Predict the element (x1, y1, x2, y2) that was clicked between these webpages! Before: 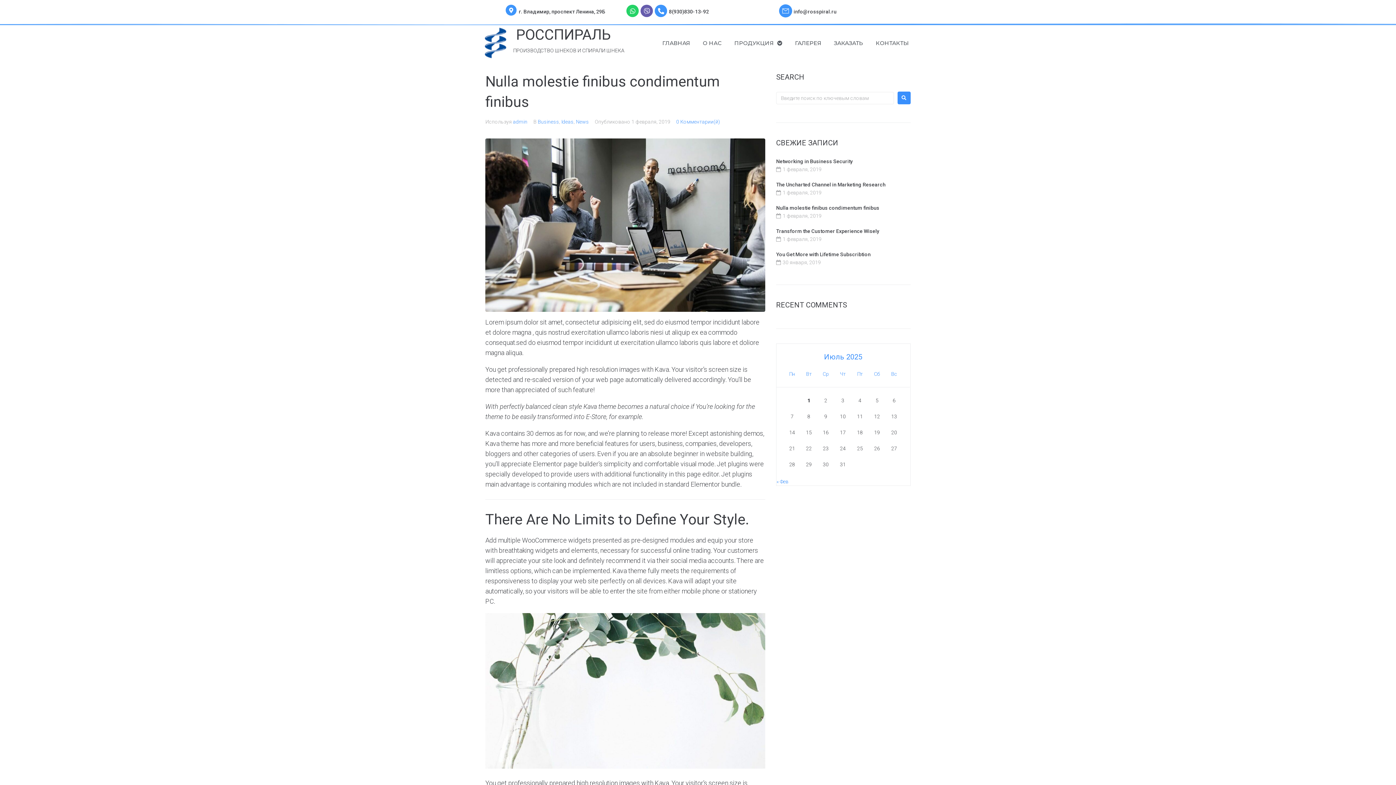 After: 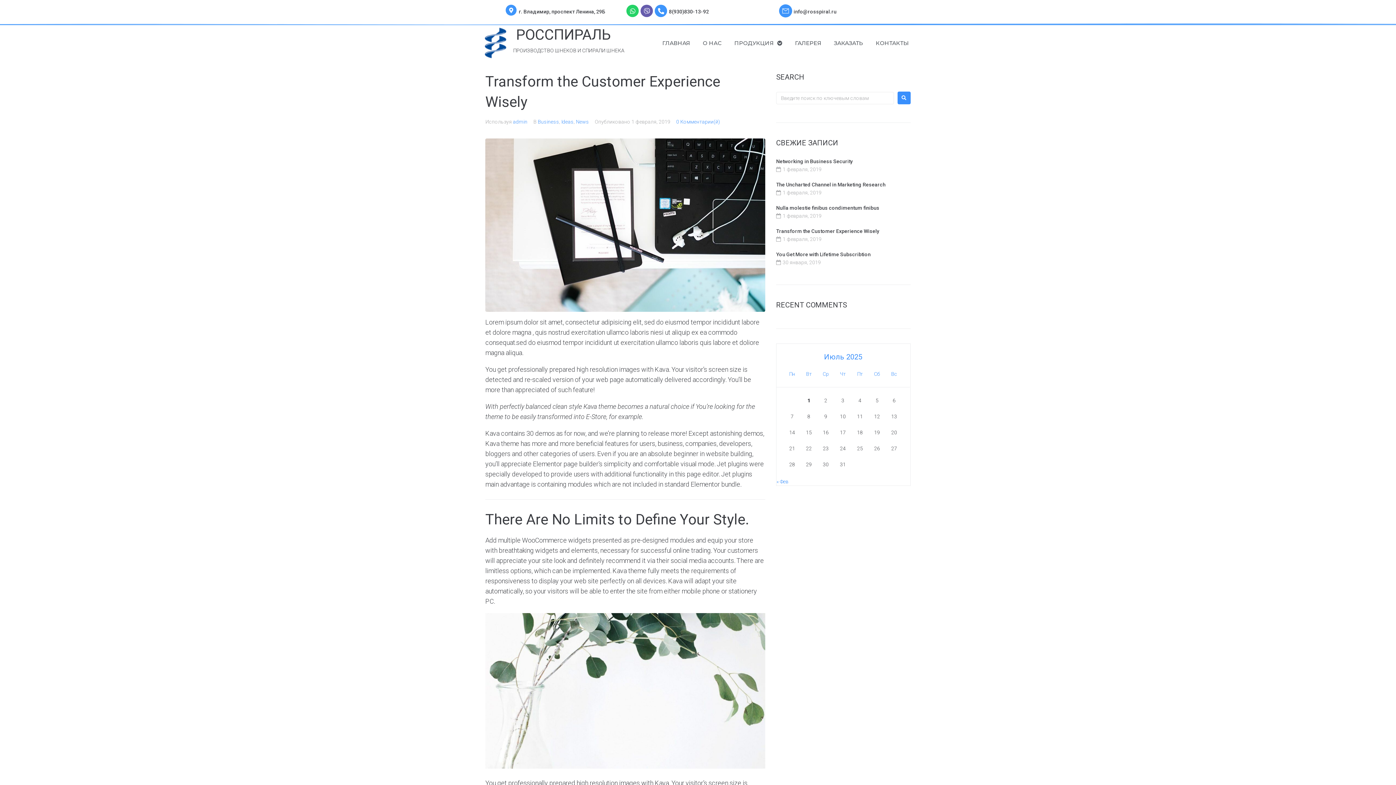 Action: bbox: (776, 228, 879, 234) label: Transform the Customer Experience Wisely